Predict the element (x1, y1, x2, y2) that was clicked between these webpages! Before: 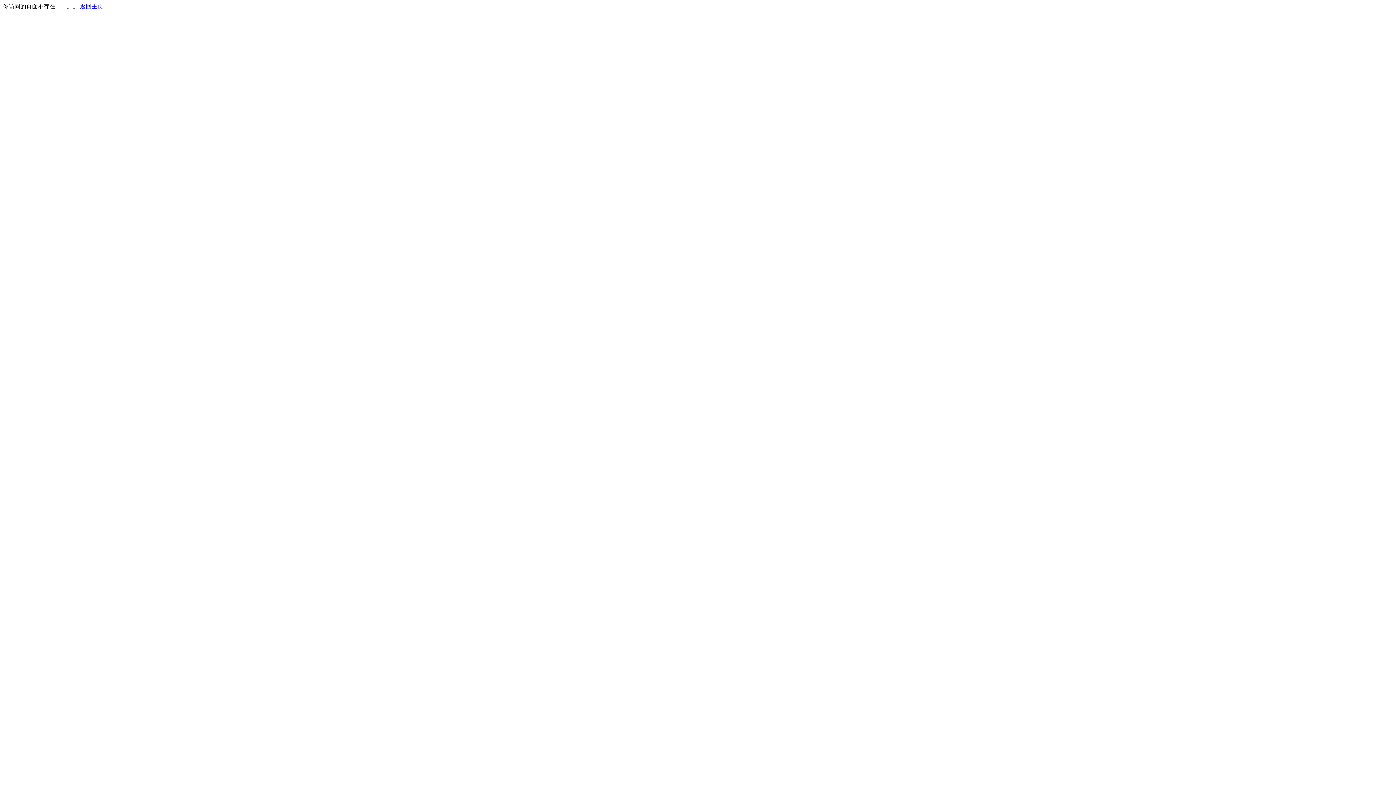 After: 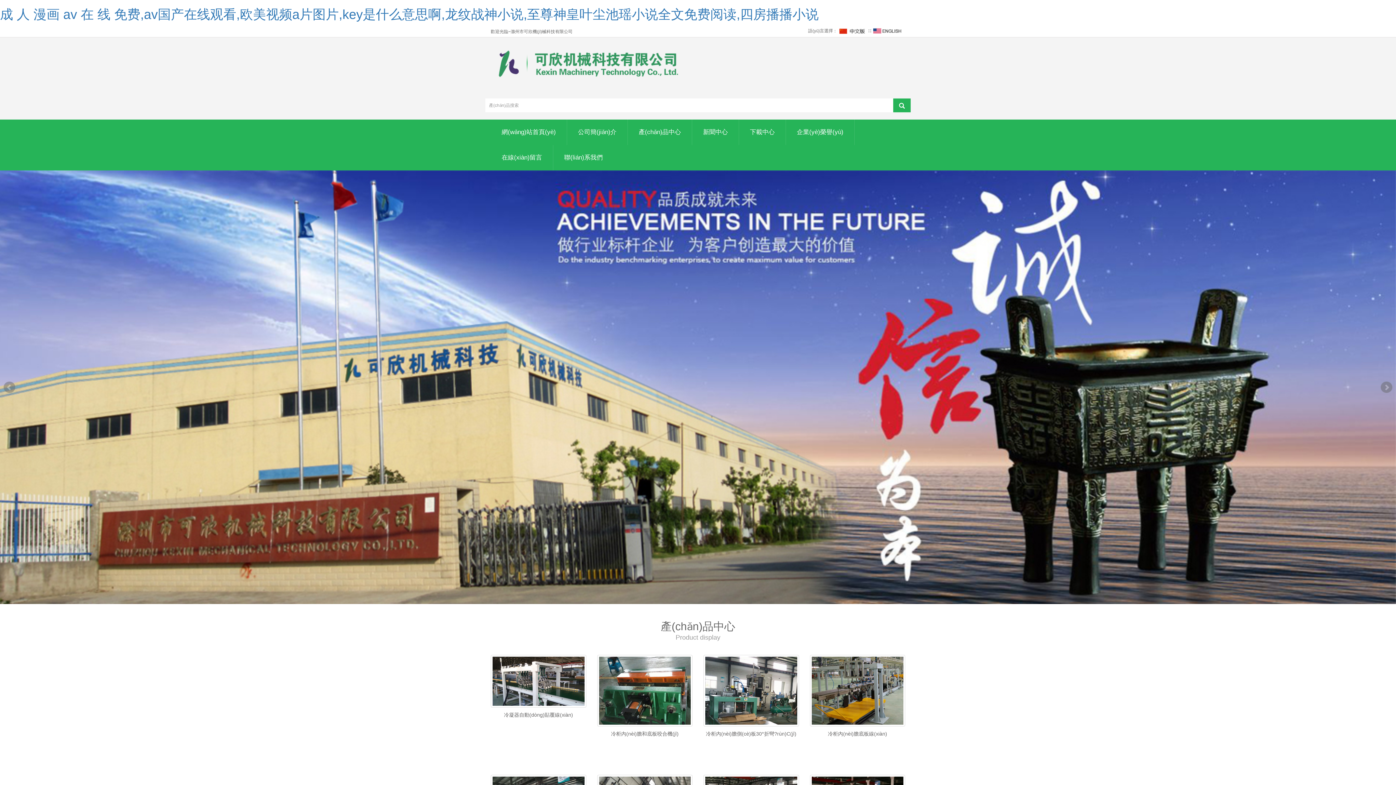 Action: label: 返回主页 bbox: (80, 3, 103, 9)